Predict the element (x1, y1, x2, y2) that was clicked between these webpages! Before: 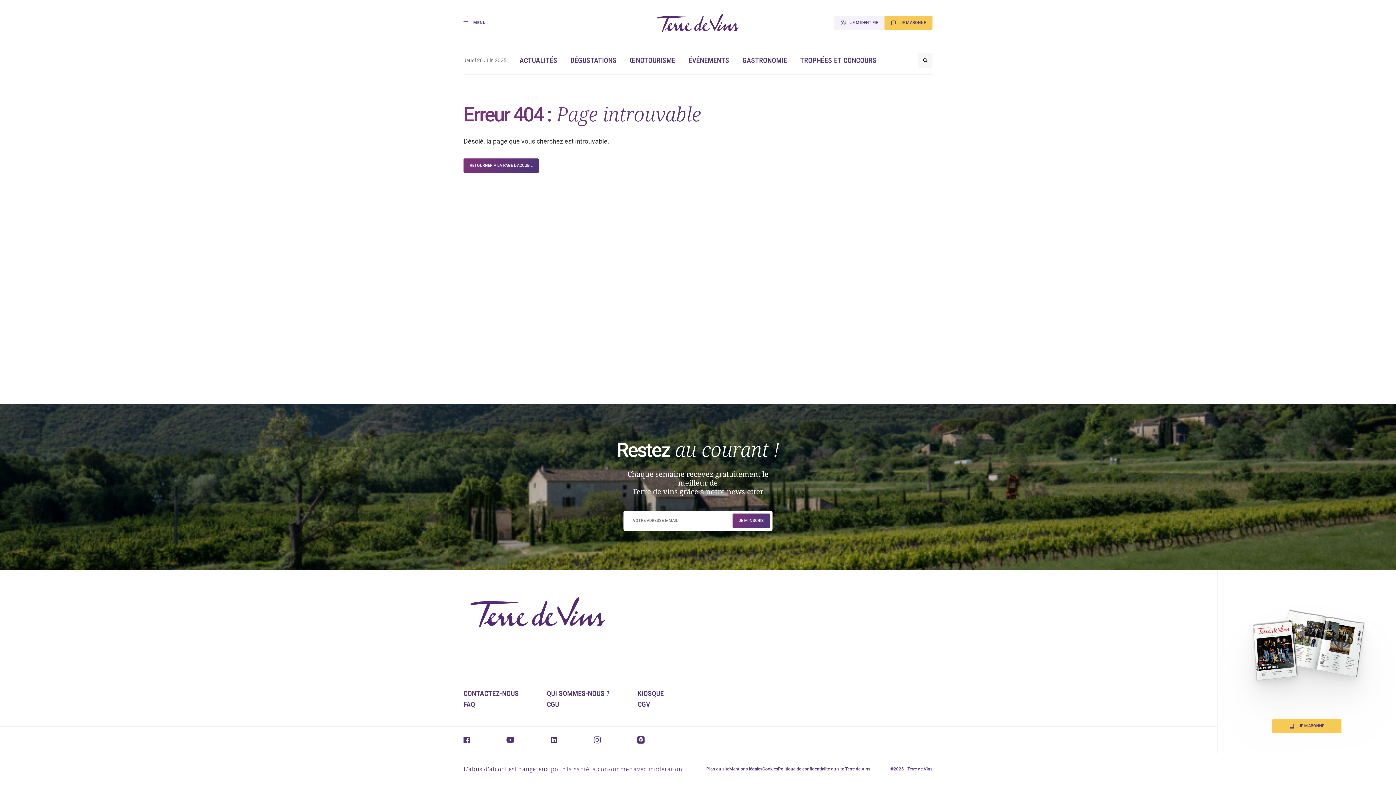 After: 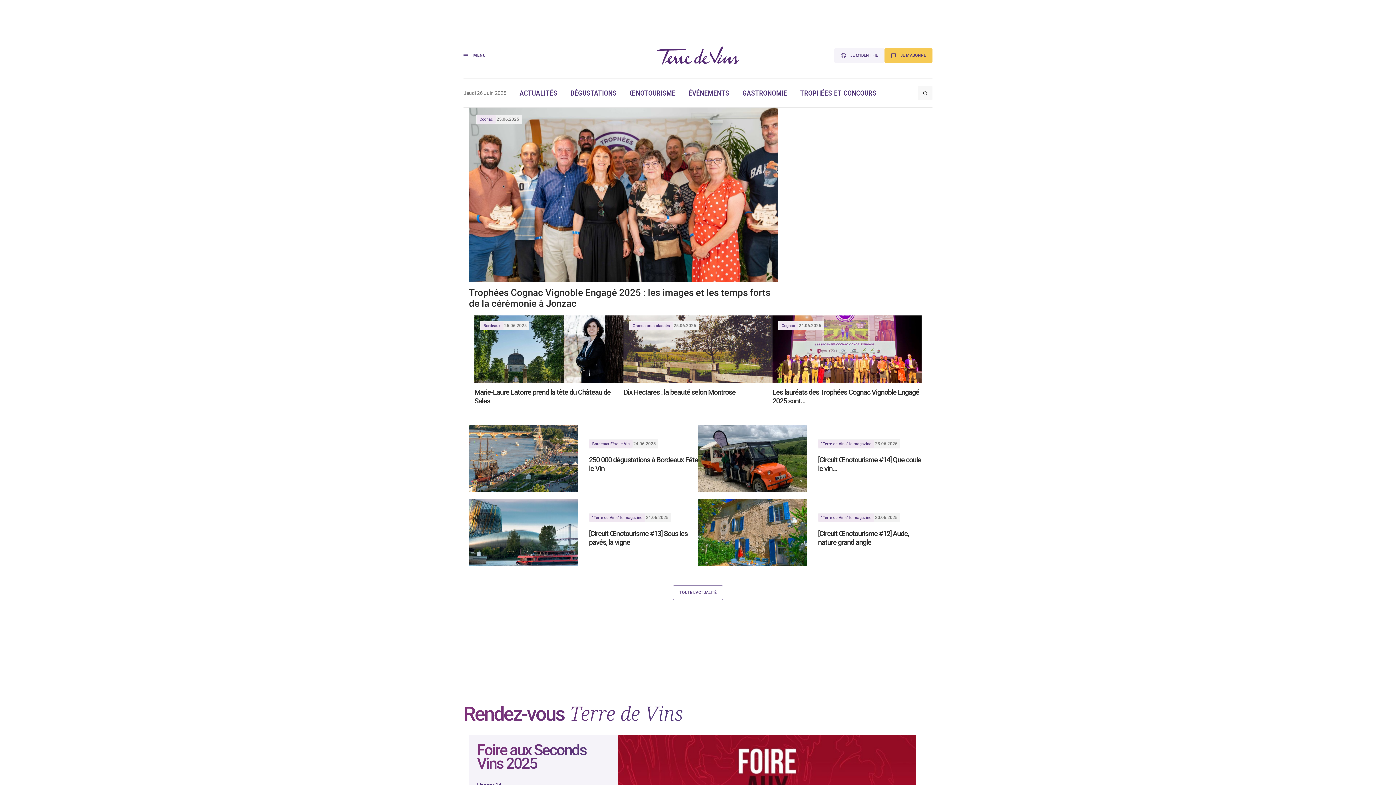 Action: bbox: (463, 158, 538, 173) label: RETOURNER À LA PAGE D'ACCUEIL